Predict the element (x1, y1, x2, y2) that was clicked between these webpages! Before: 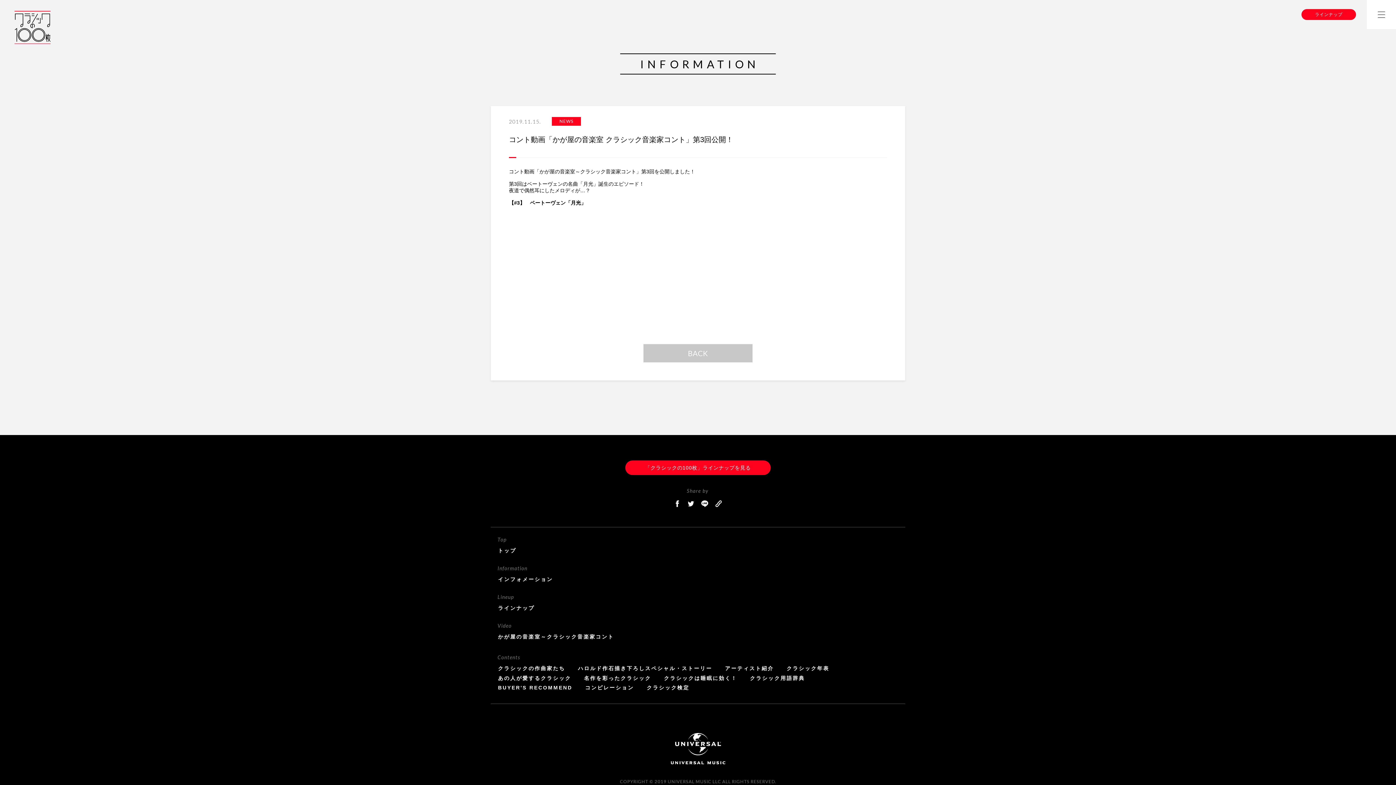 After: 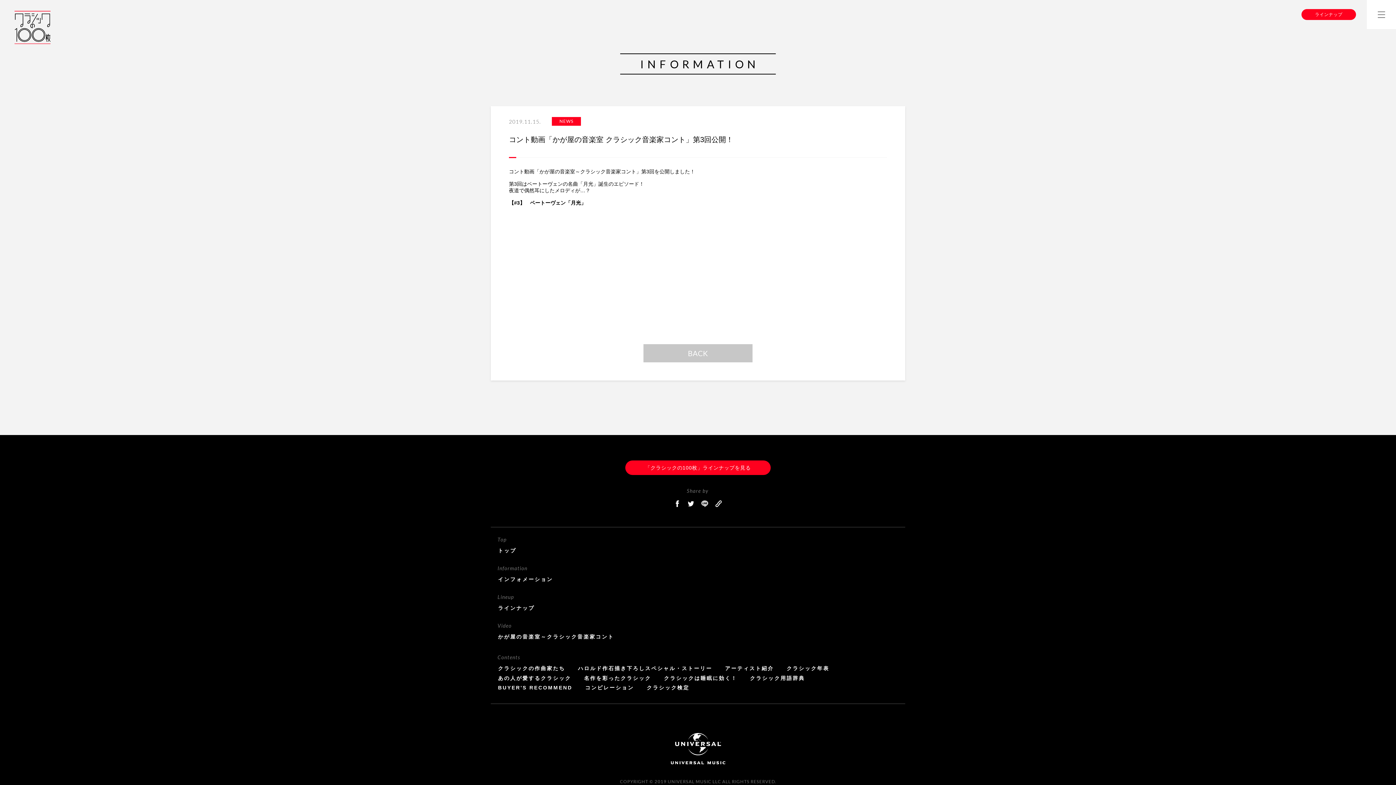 Action: bbox: (701, 500, 708, 506)